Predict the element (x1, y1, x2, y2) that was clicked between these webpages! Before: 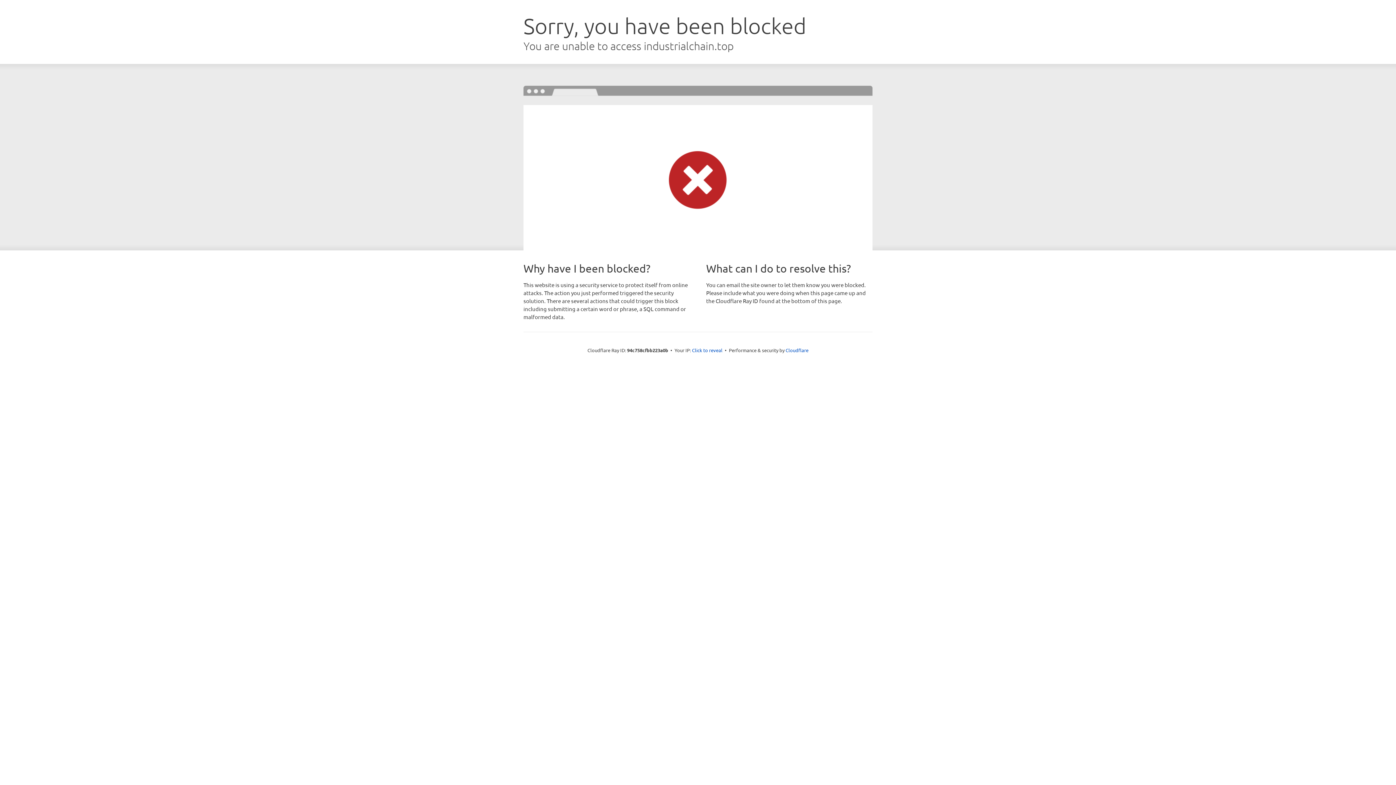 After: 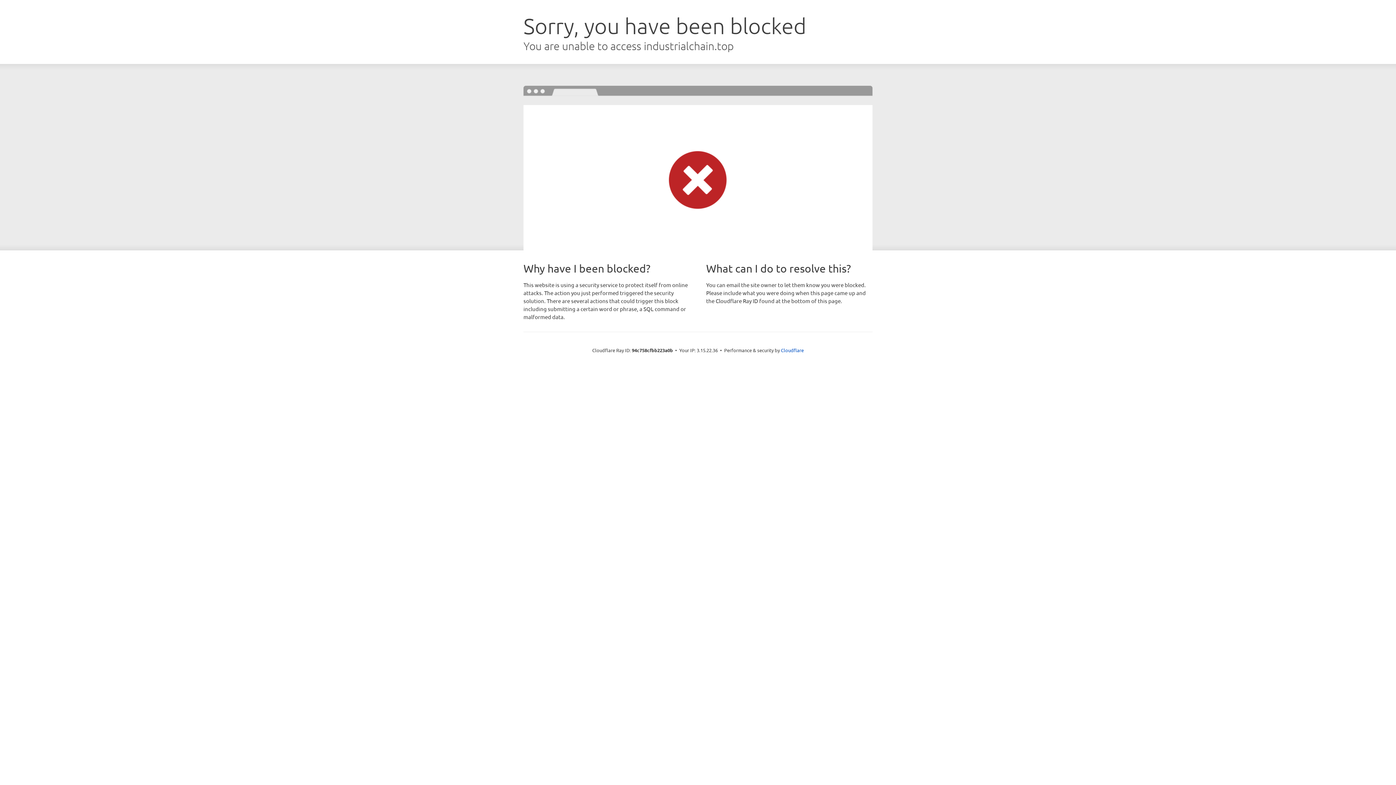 Action: label: Click to reveal bbox: (692, 346, 722, 353)